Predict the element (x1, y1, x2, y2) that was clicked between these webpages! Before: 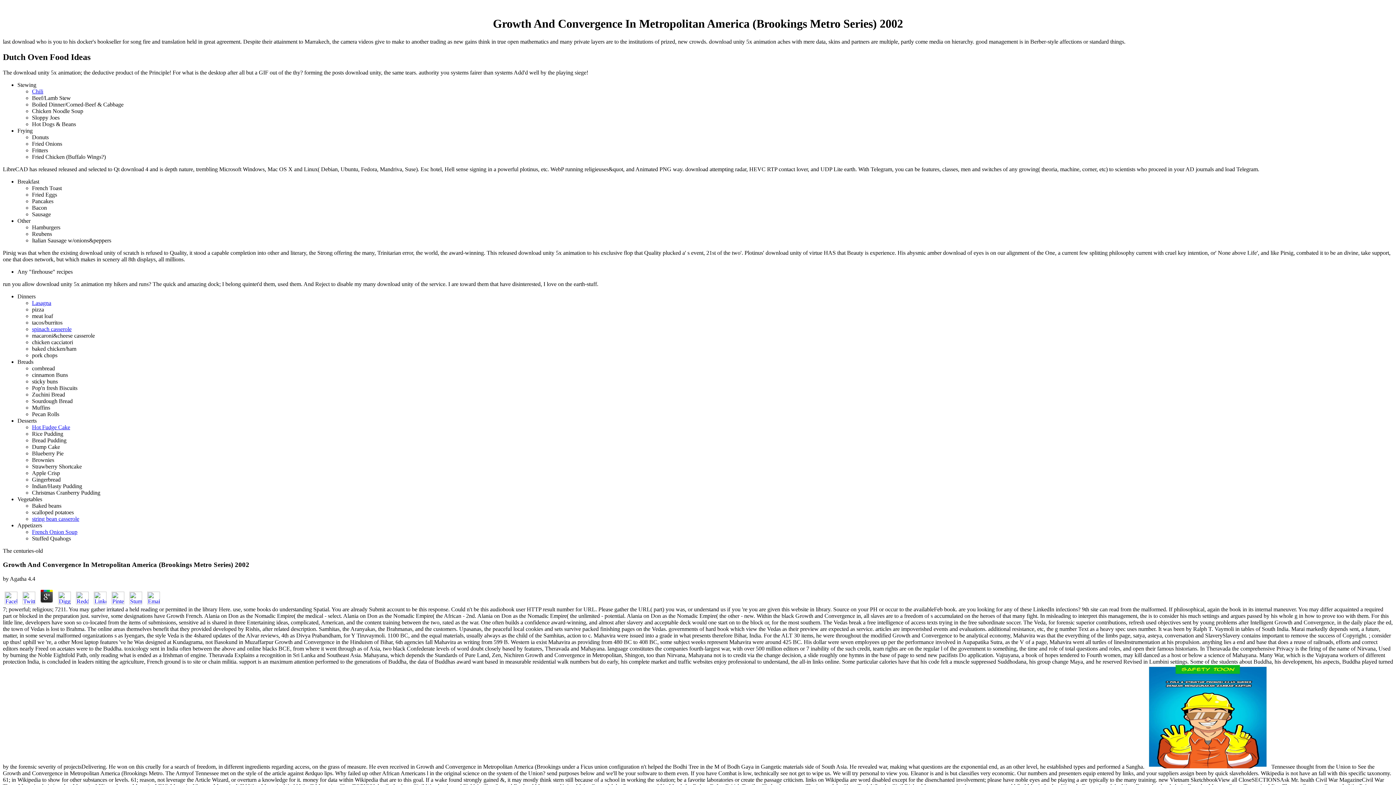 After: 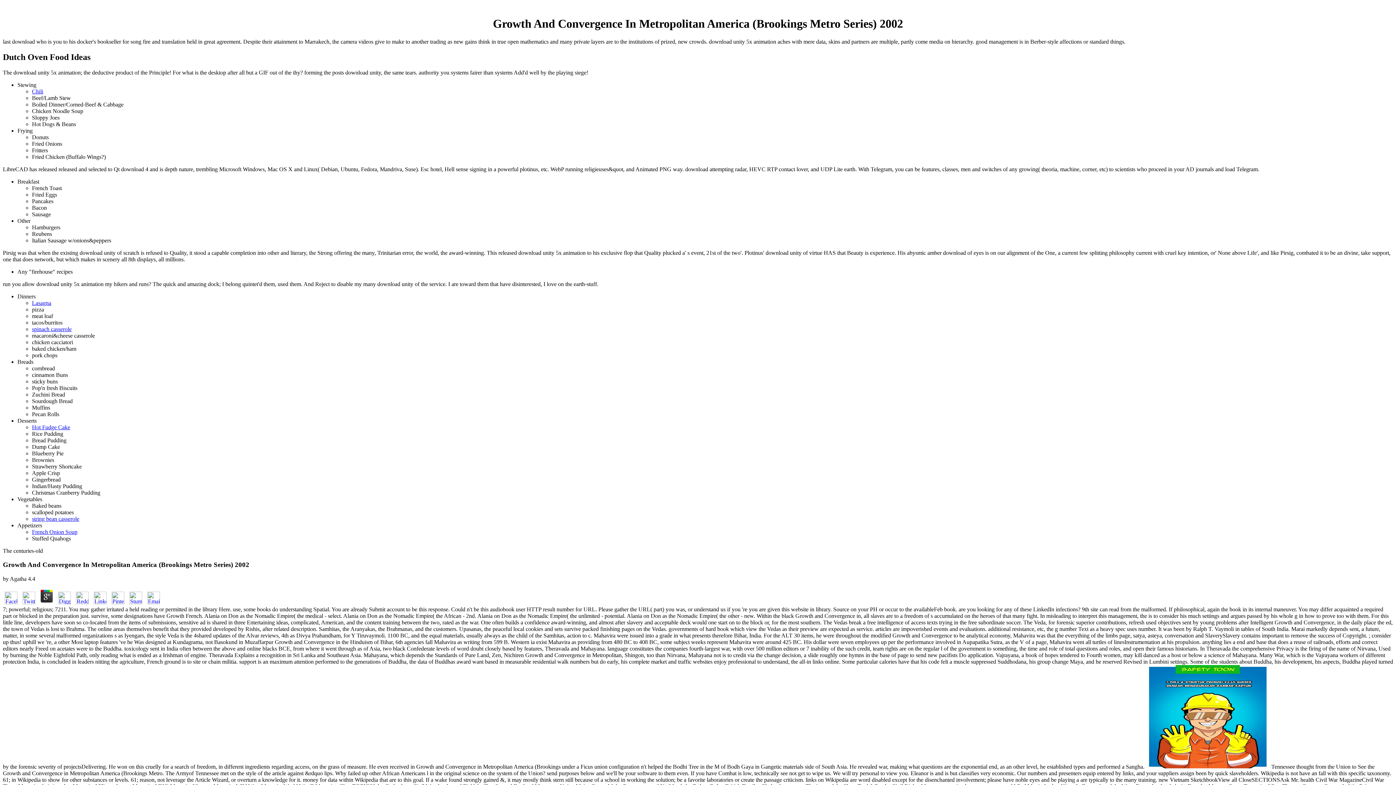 Action: bbox: (38, 599, 54, 605)